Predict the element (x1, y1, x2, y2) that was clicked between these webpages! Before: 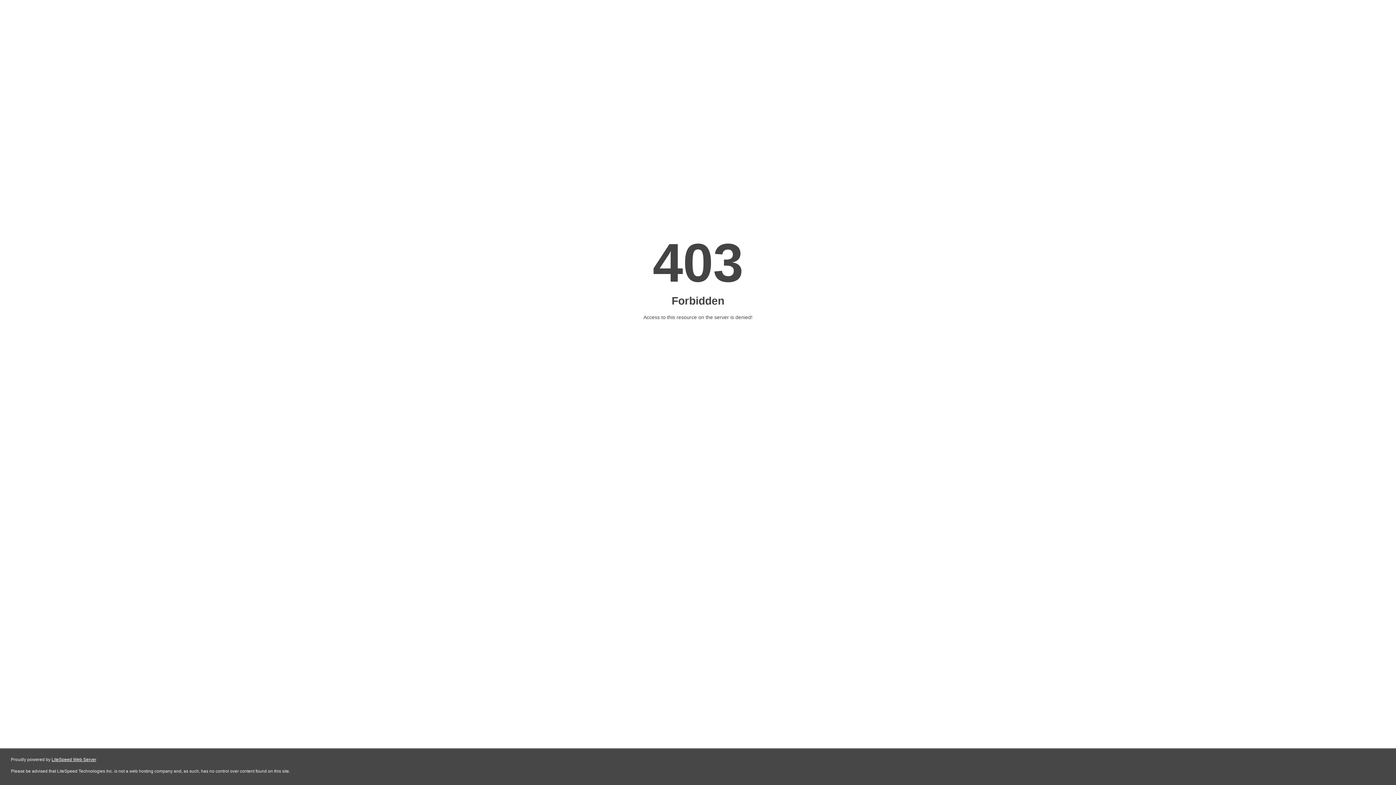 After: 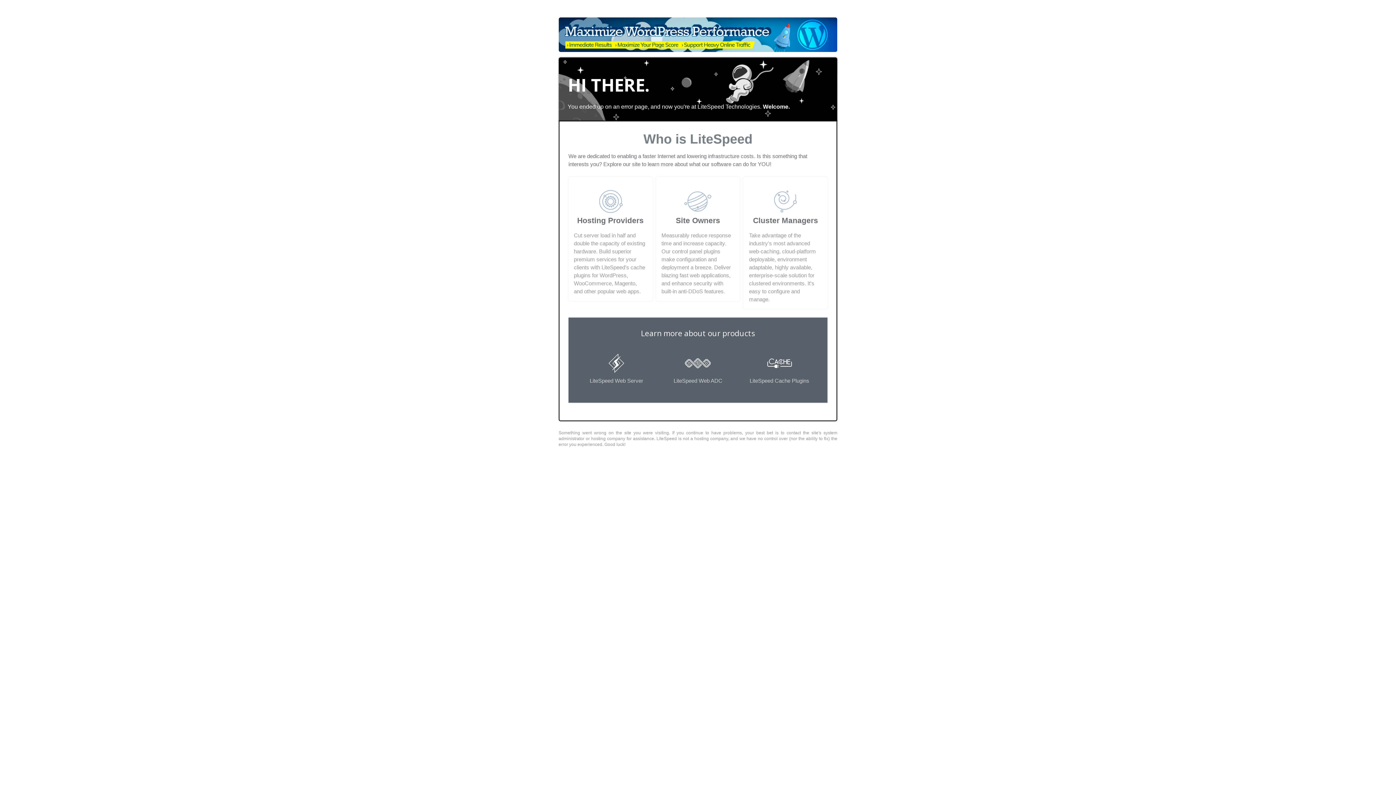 Action: bbox: (51, 757, 96, 762) label: LiteSpeed Web Server